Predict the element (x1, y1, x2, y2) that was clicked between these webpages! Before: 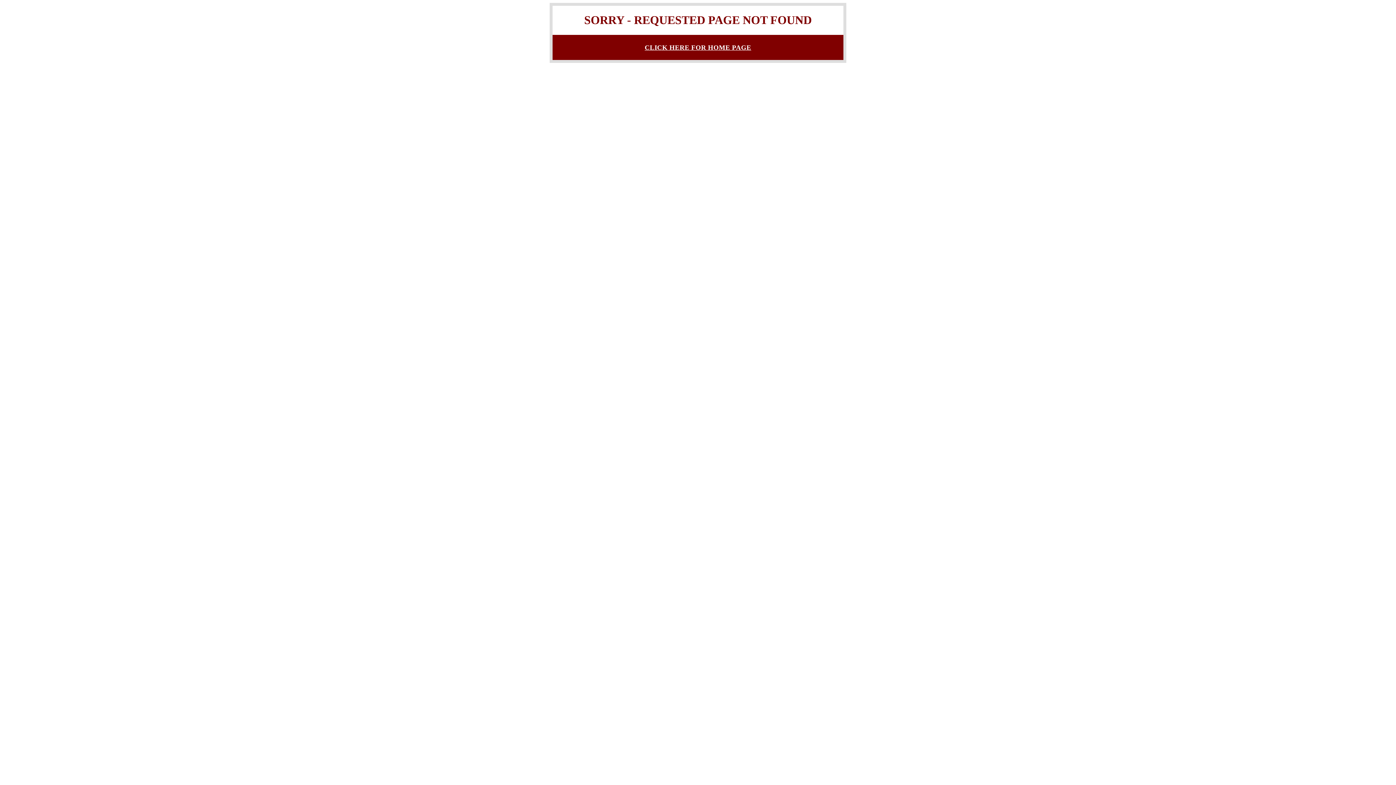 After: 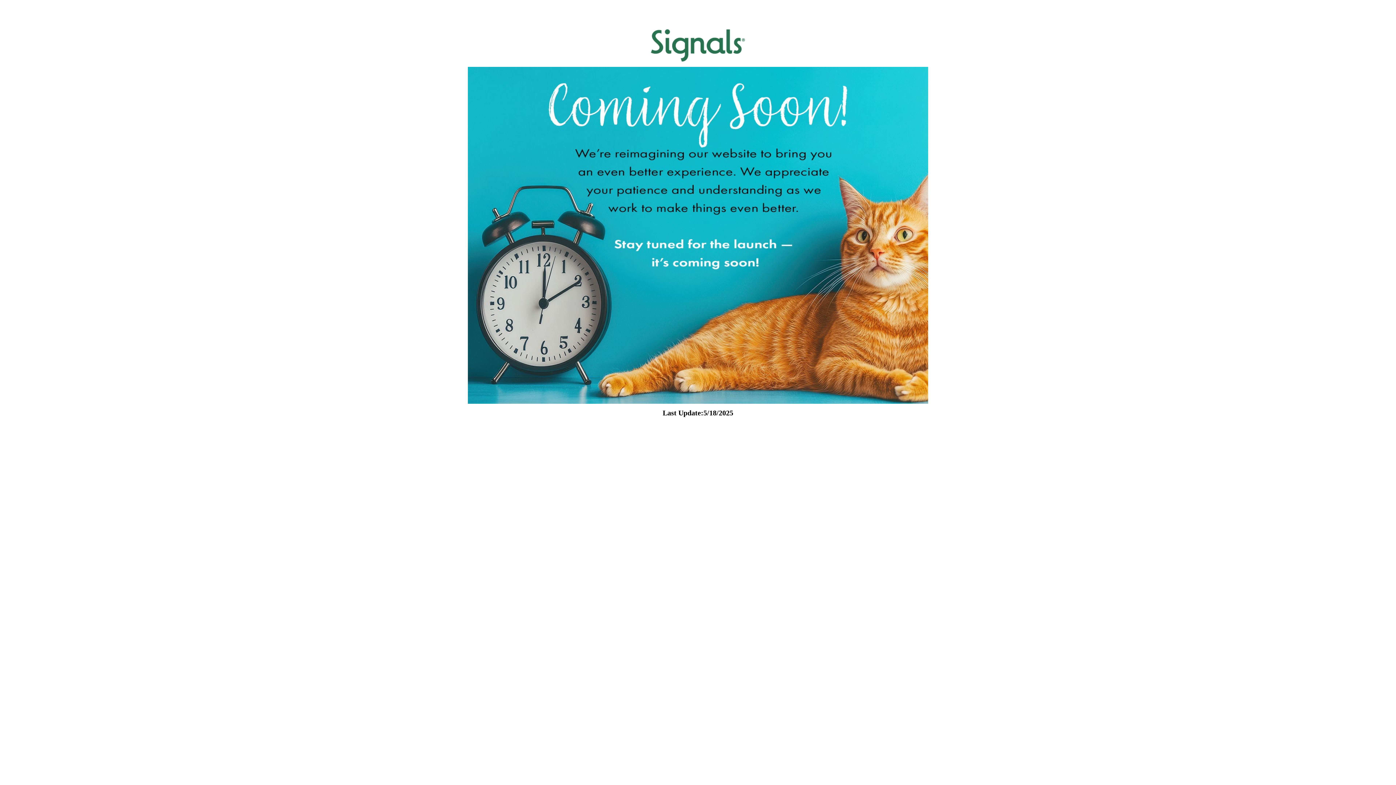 Action: bbox: (644, 43, 751, 51) label: CLICK HERE FOR HOME PAGE